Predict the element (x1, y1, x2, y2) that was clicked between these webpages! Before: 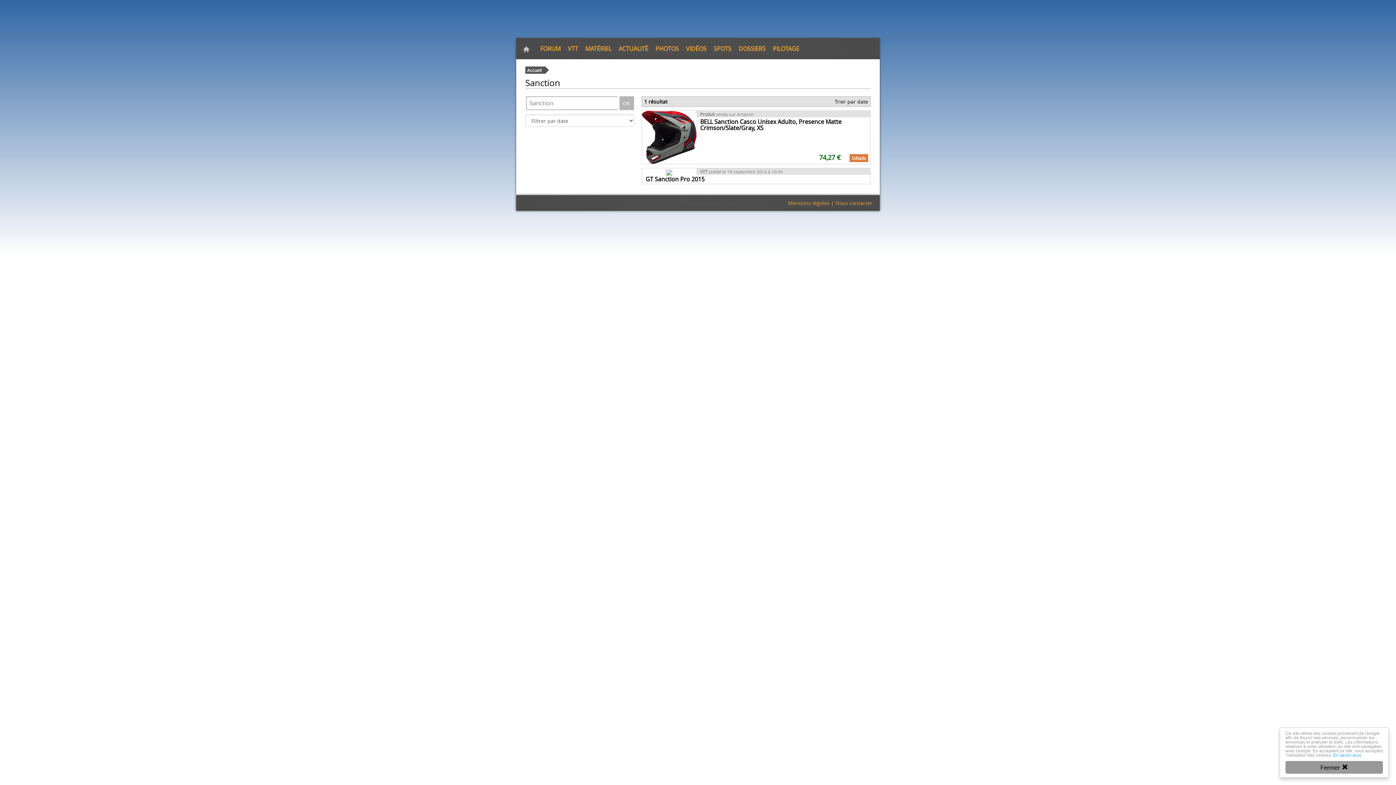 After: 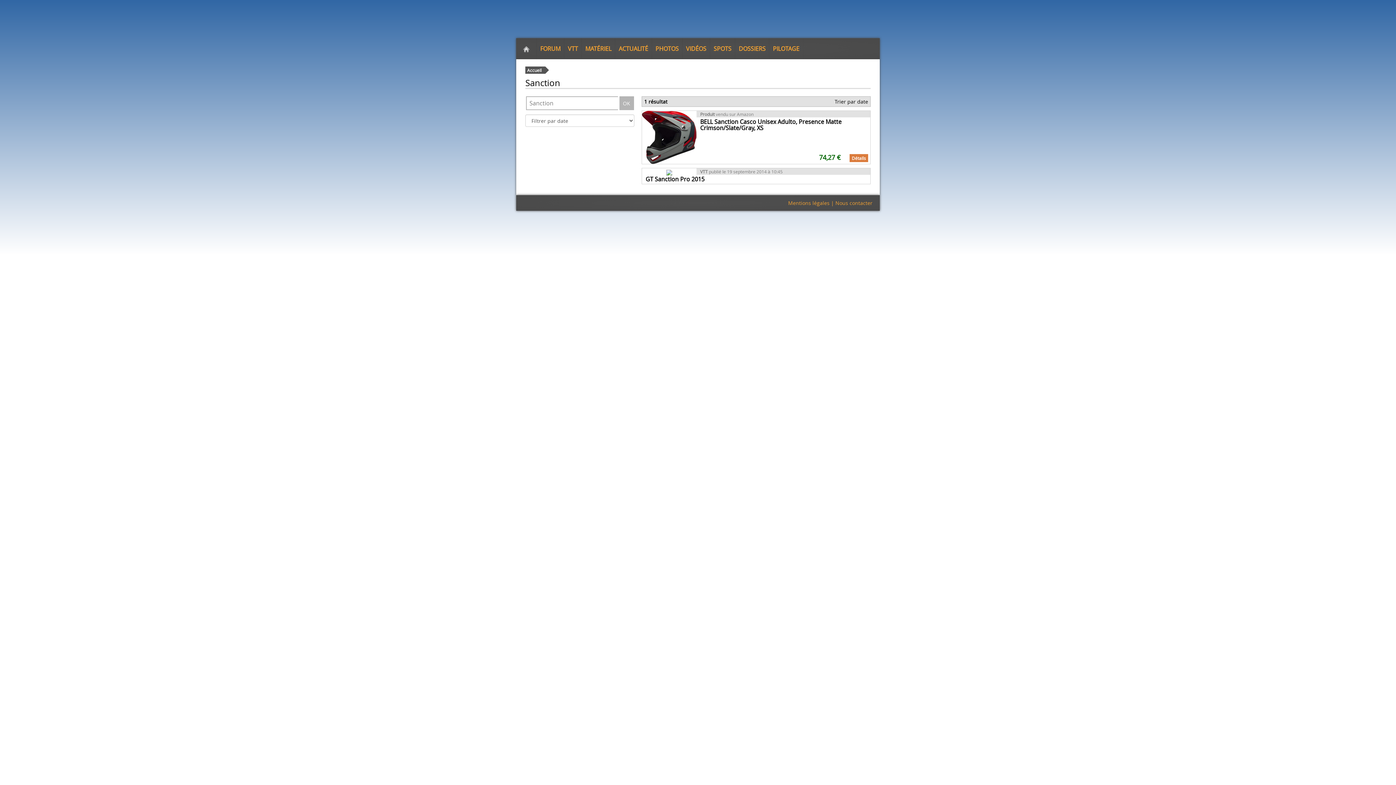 Action: bbox: (1285, 761, 1383, 774) label: Fermer 